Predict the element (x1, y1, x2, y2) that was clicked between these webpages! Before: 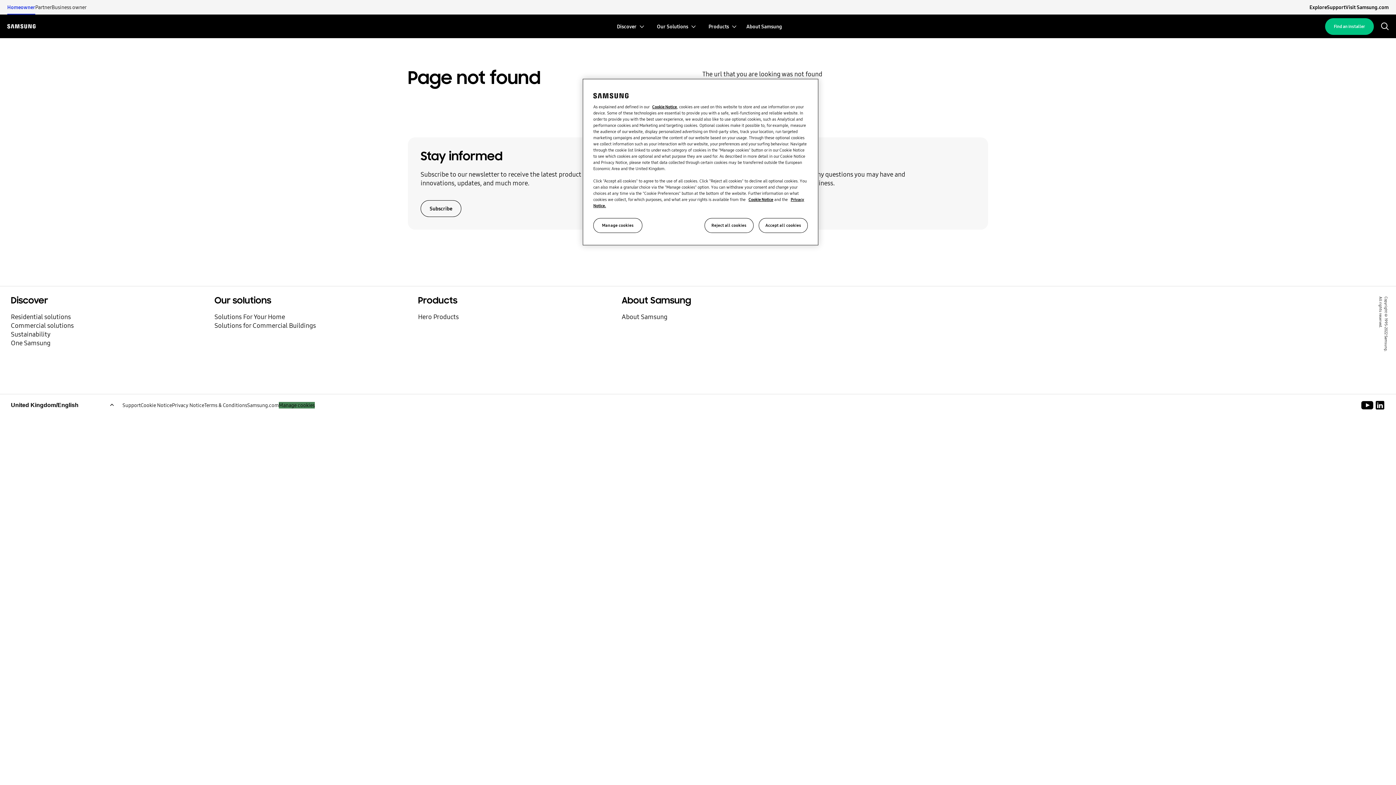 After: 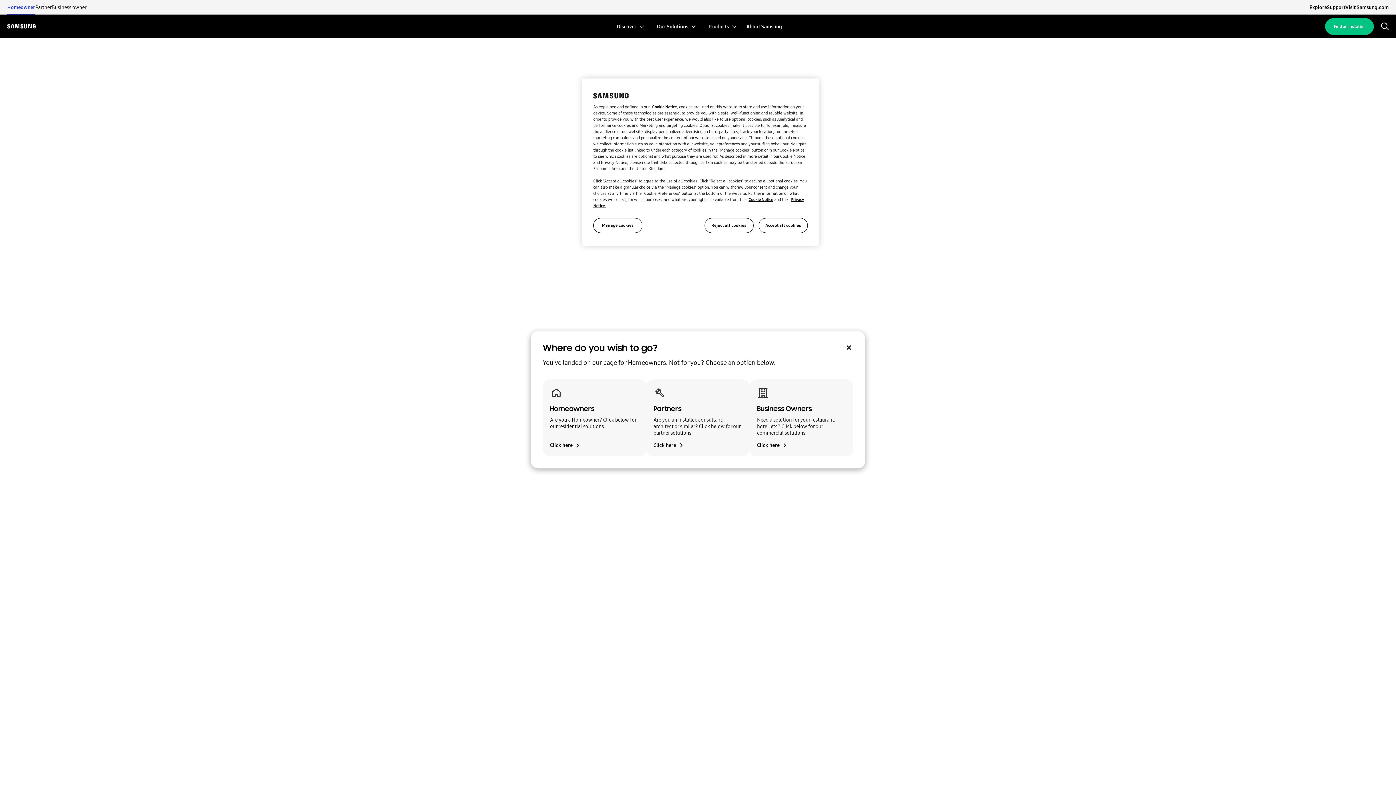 Action: label: Commercial solutions bbox: (10, 321, 73, 329)